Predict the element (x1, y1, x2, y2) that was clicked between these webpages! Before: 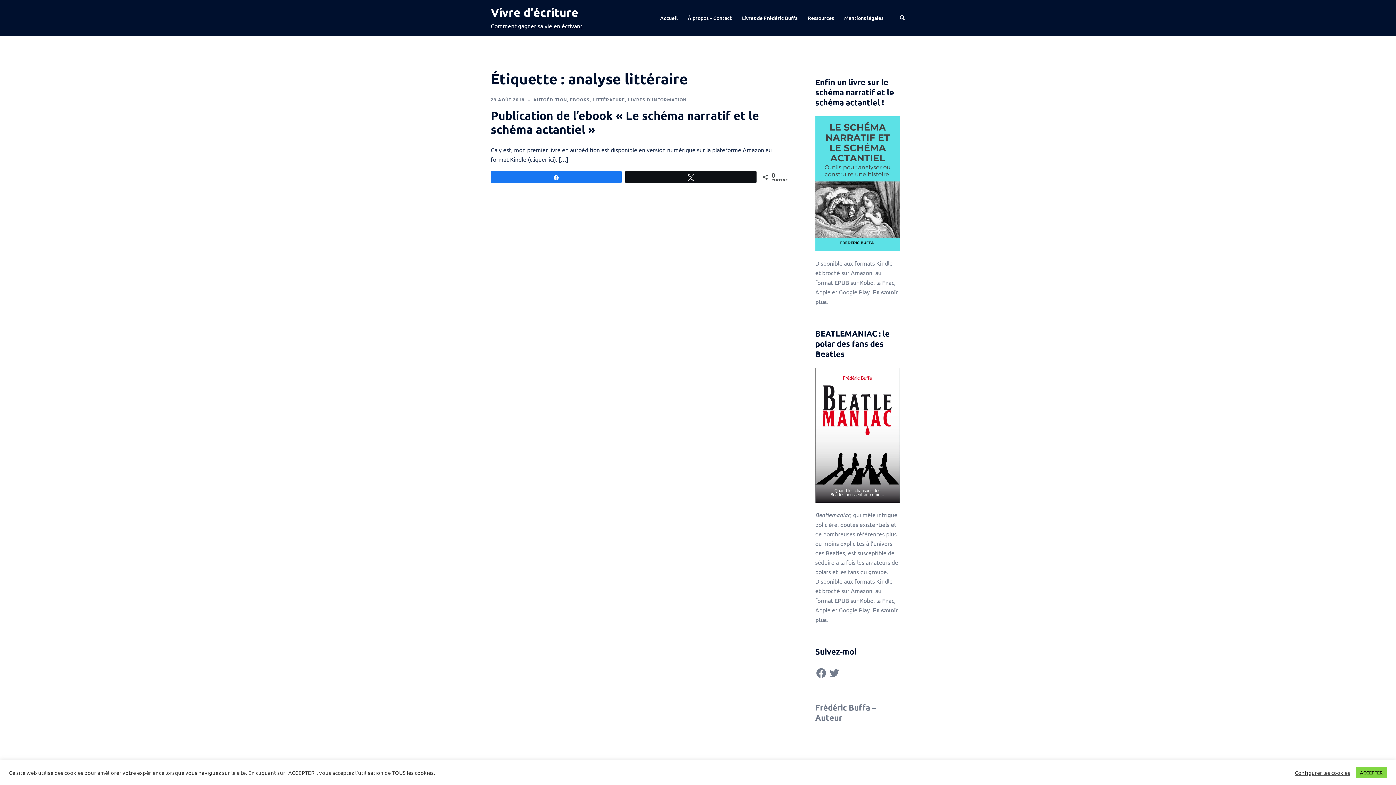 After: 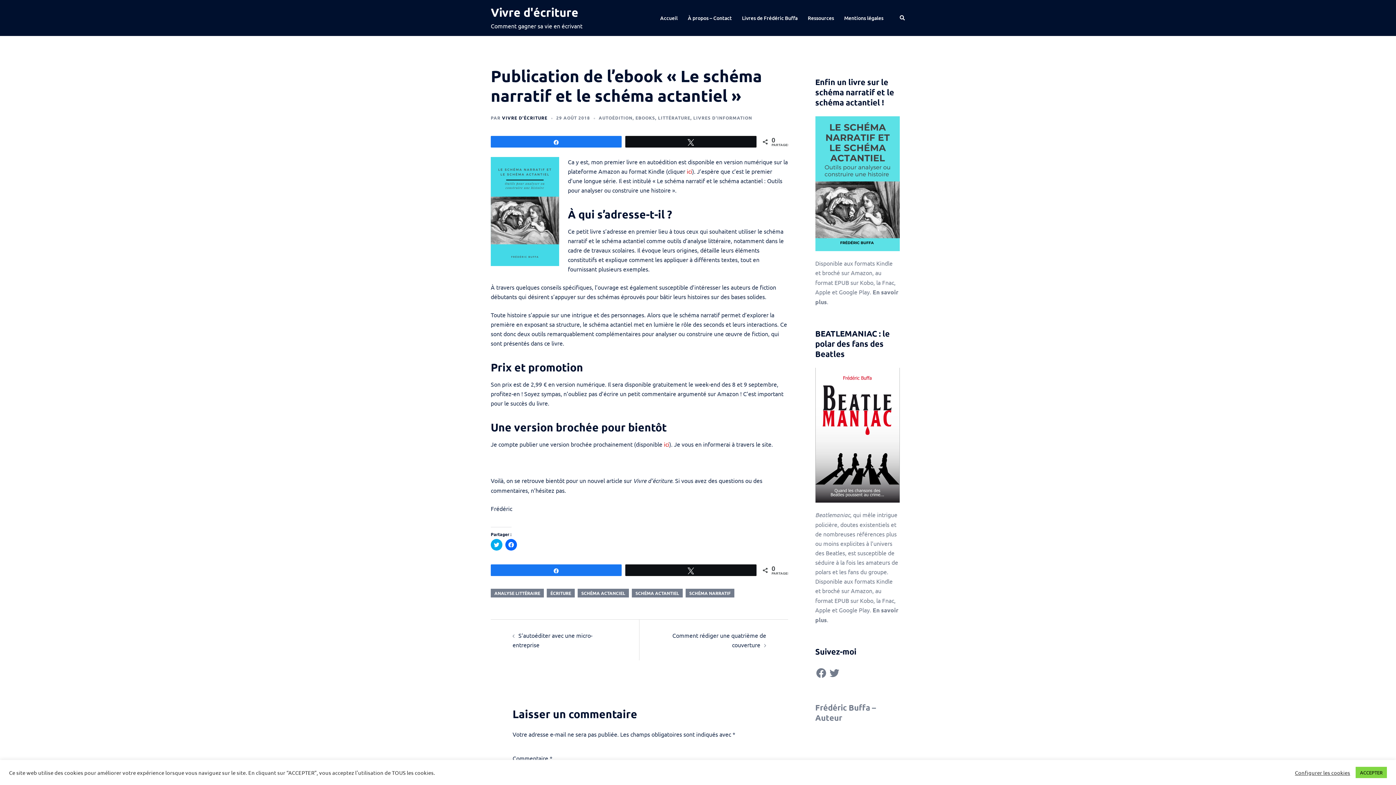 Action: label: 29 AOÛT 2018 bbox: (490, 96, 524, 102)